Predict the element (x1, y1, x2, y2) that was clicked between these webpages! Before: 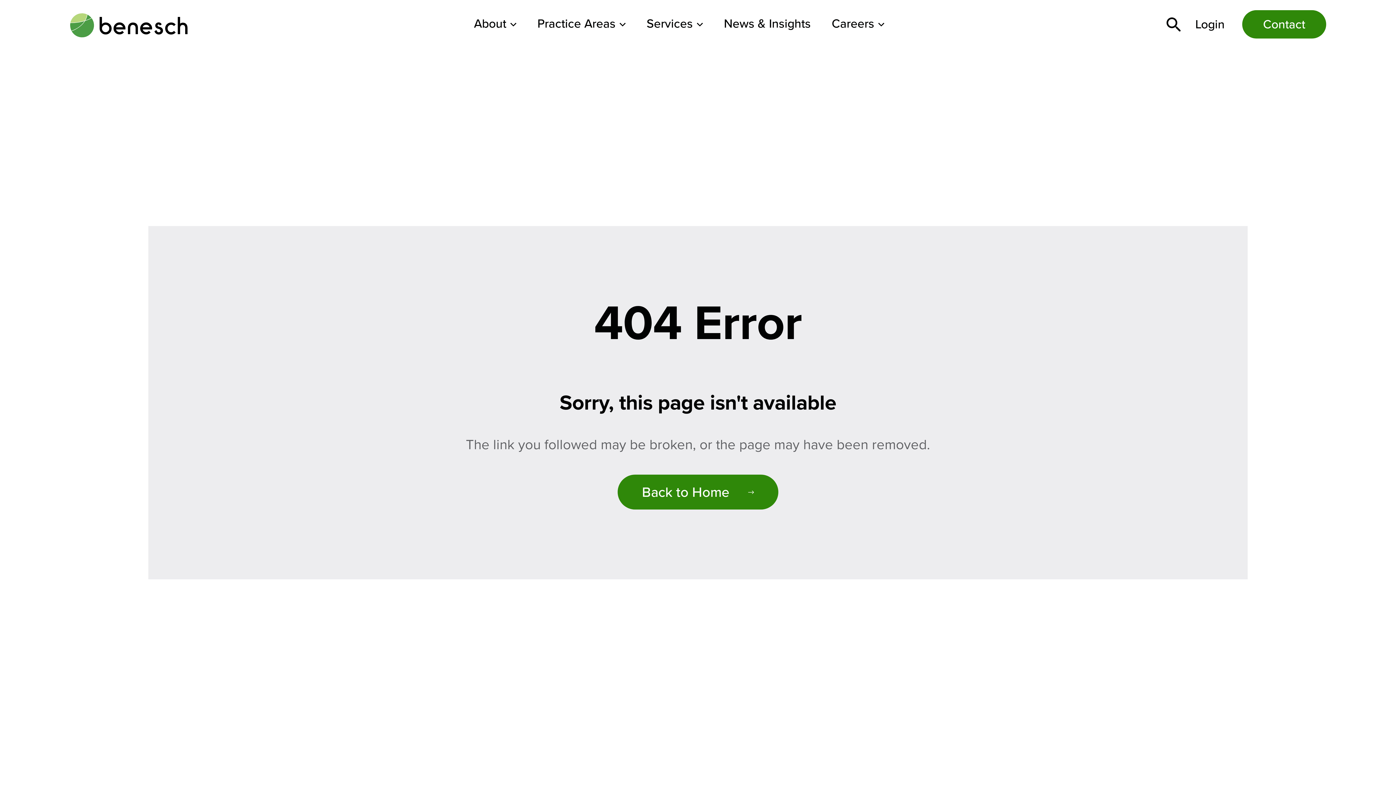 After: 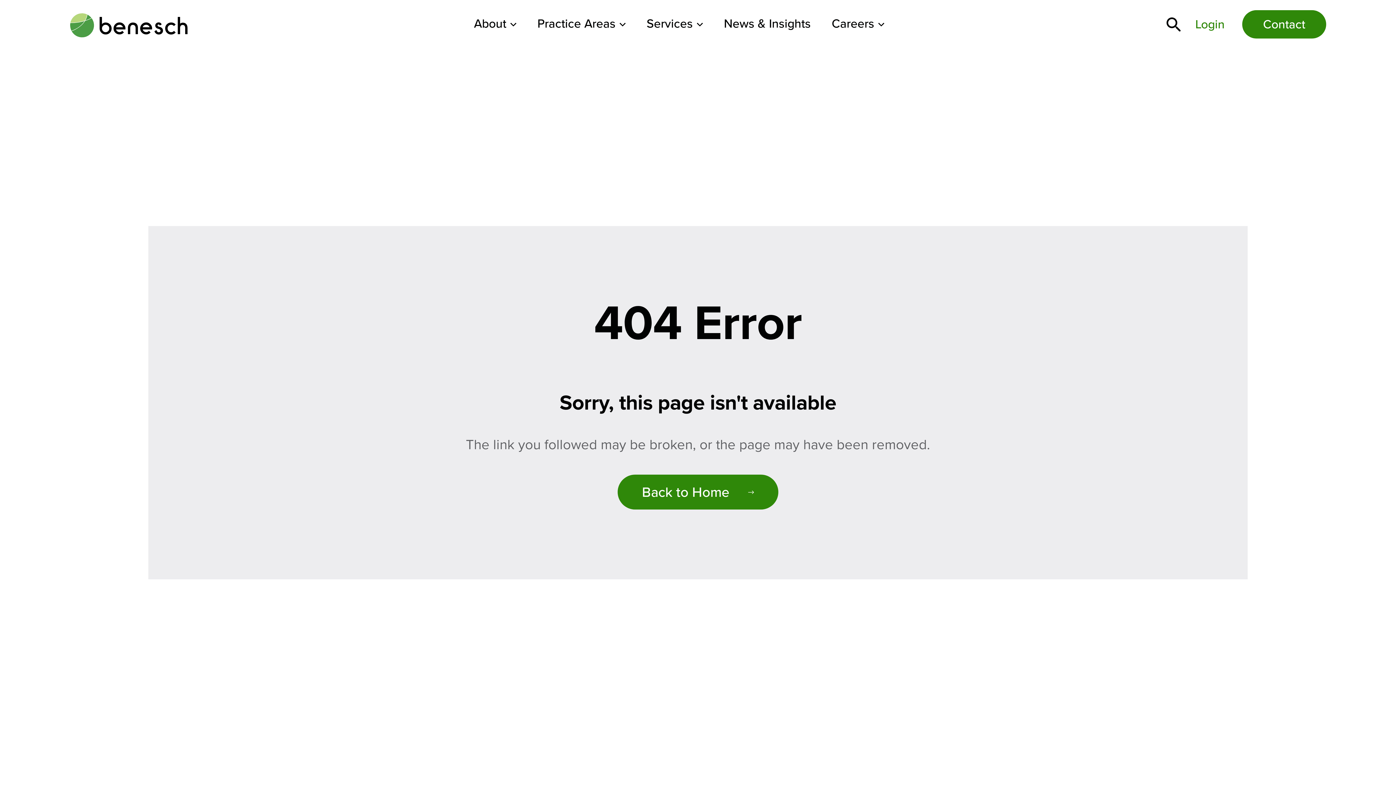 Action: label: Login bbox: (1195, 15, 1225, 33)